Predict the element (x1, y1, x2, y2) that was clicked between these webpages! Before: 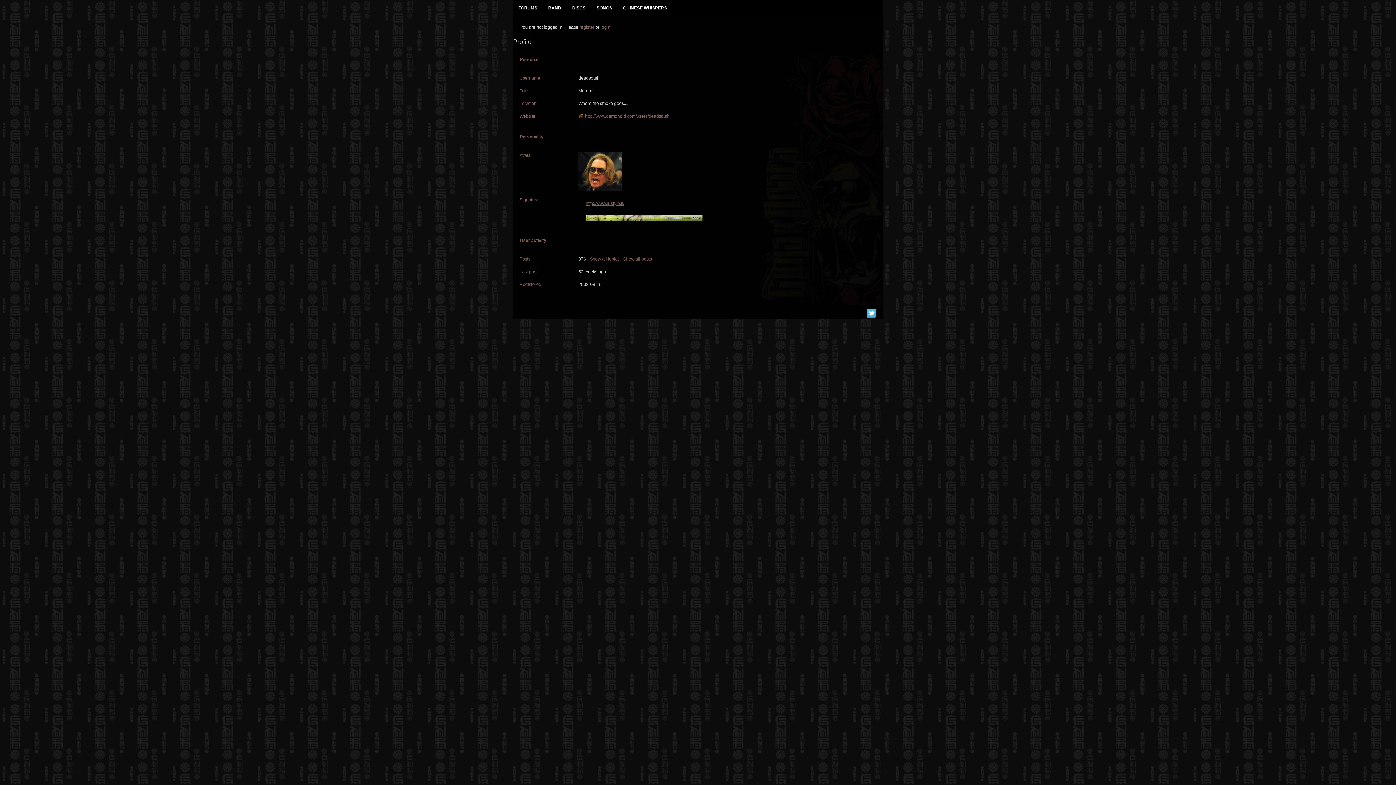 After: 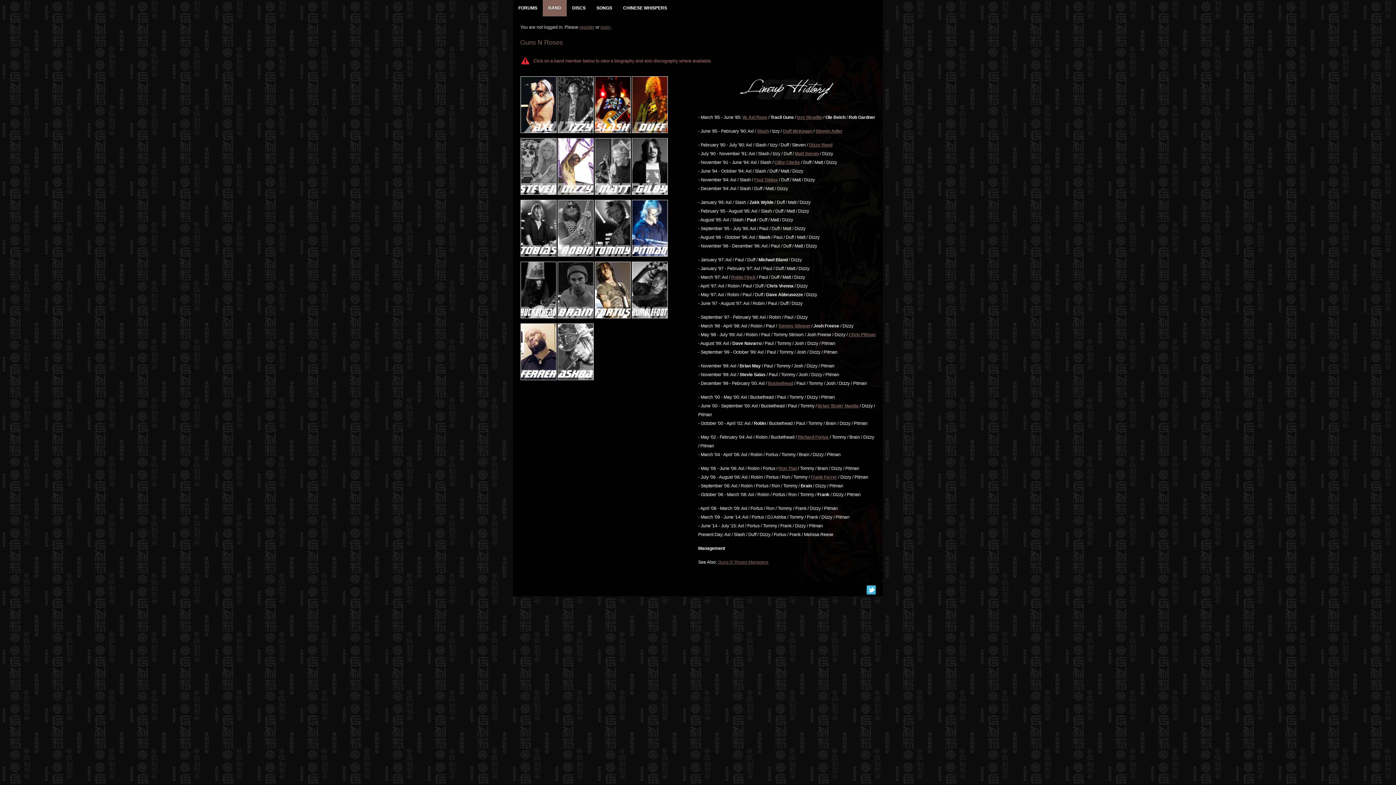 Action: label: BAND bbox: (542, 0, 566, 16)